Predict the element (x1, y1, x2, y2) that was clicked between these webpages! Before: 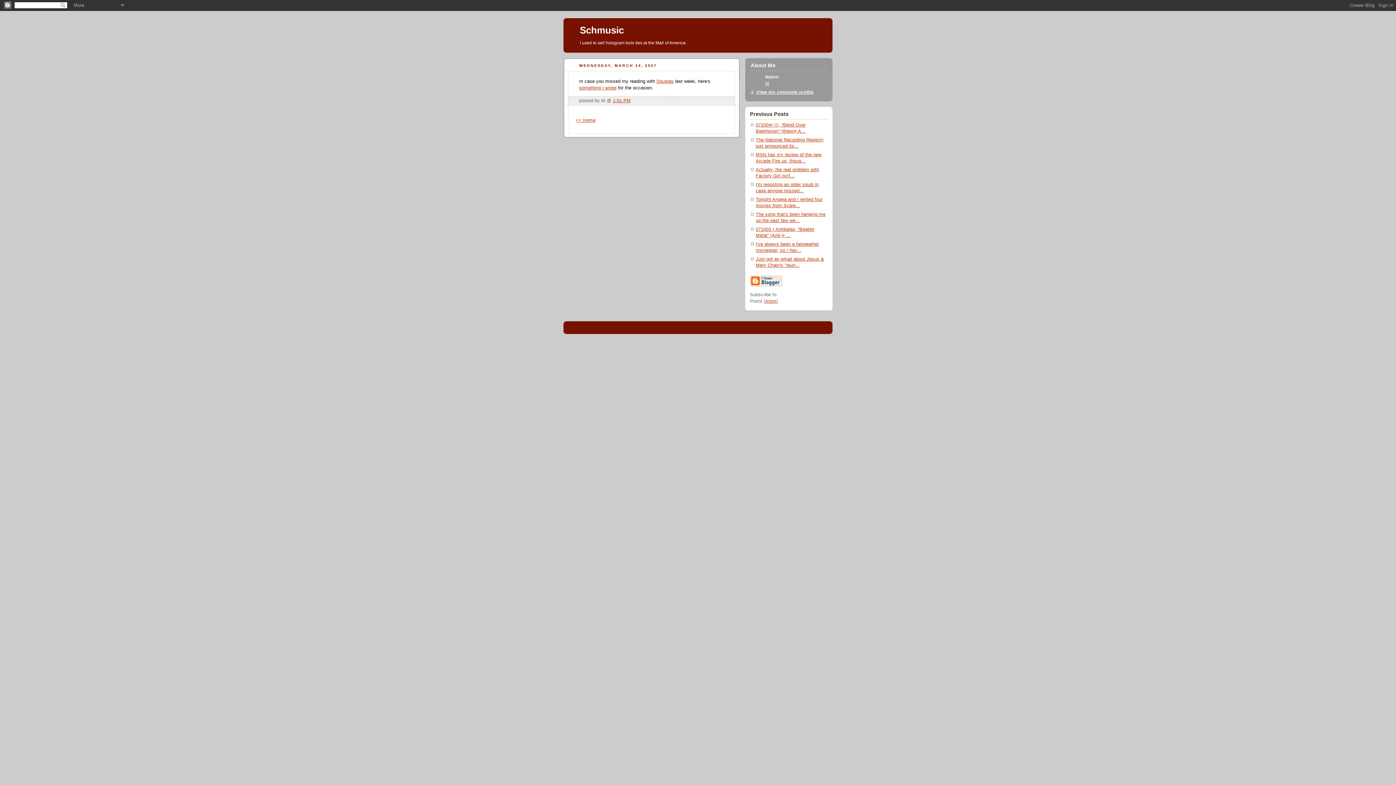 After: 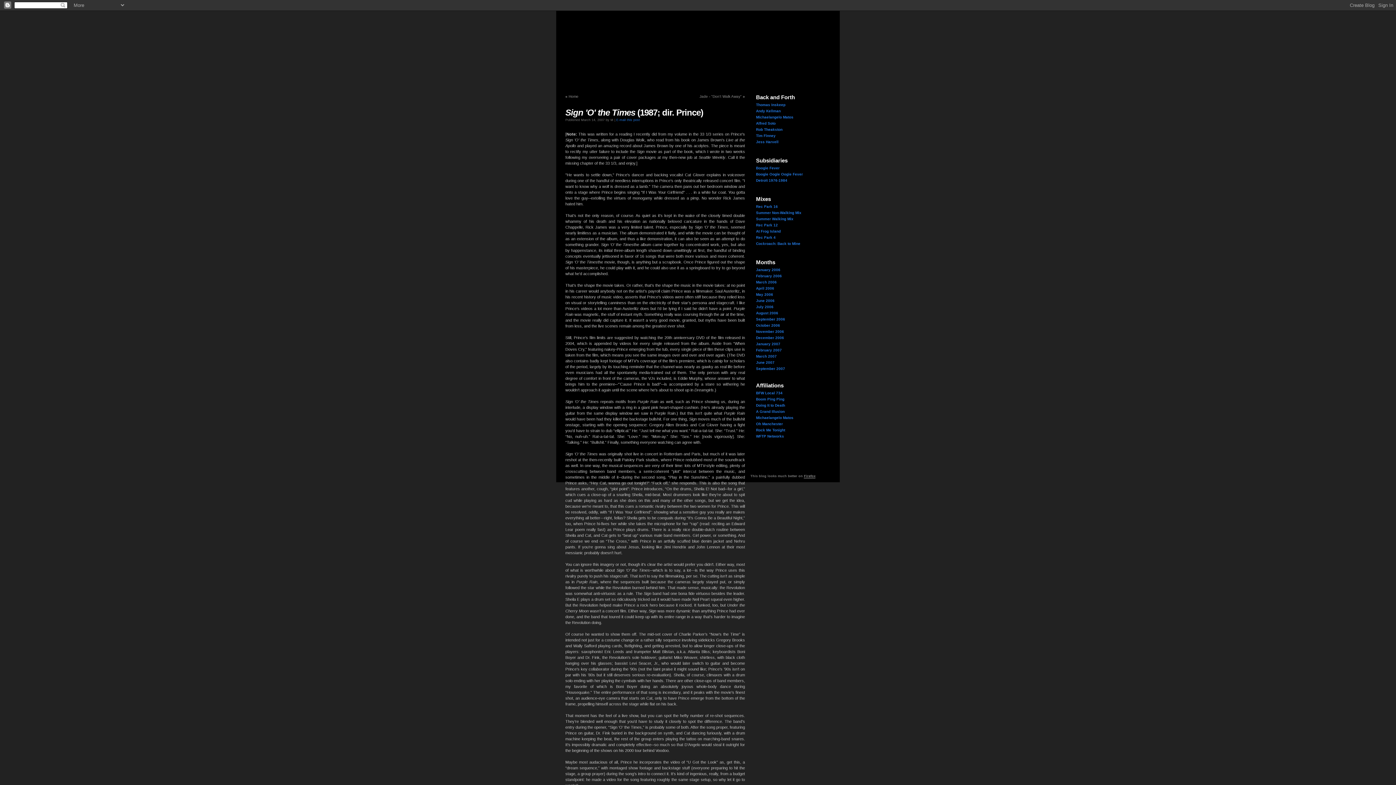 Action: bbox: (579, 85, 616, 90) label: something I wrote